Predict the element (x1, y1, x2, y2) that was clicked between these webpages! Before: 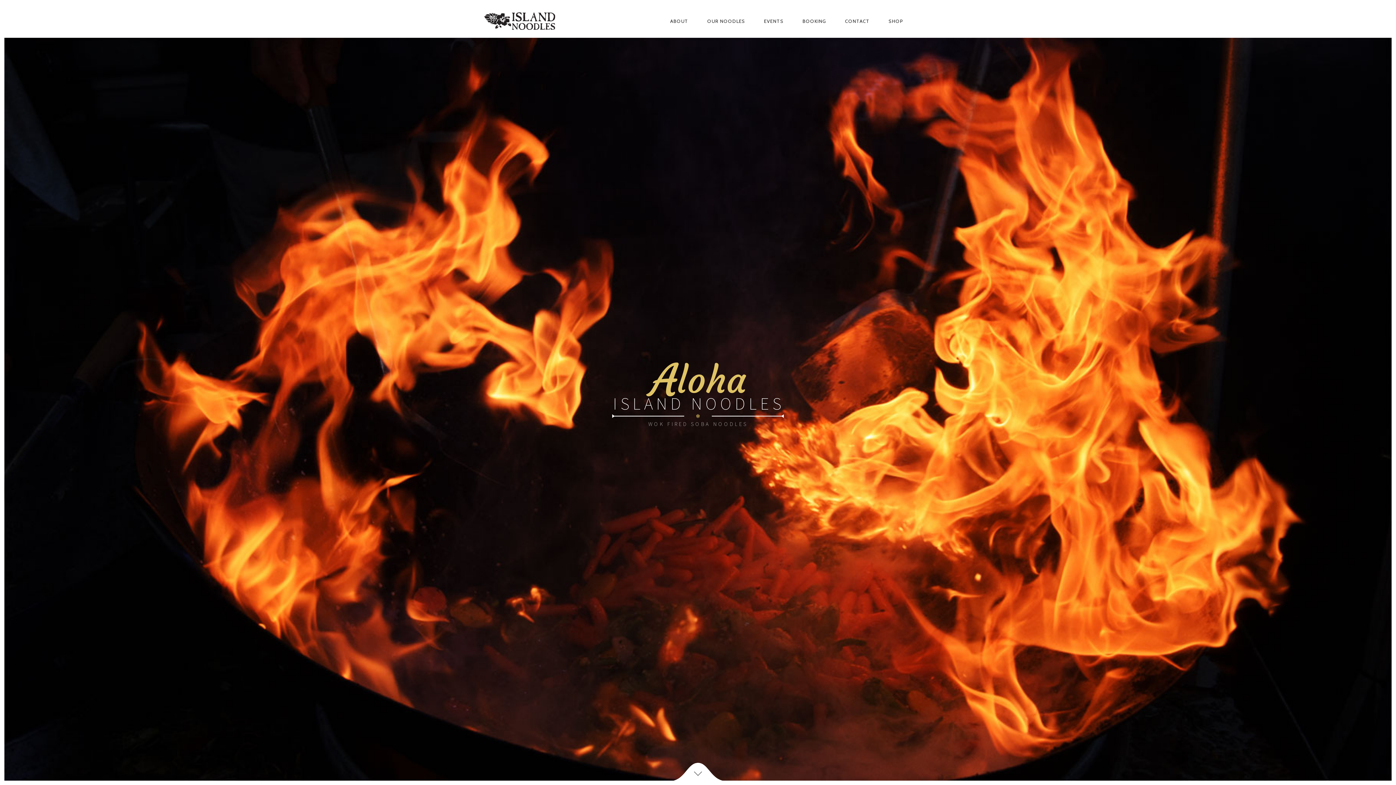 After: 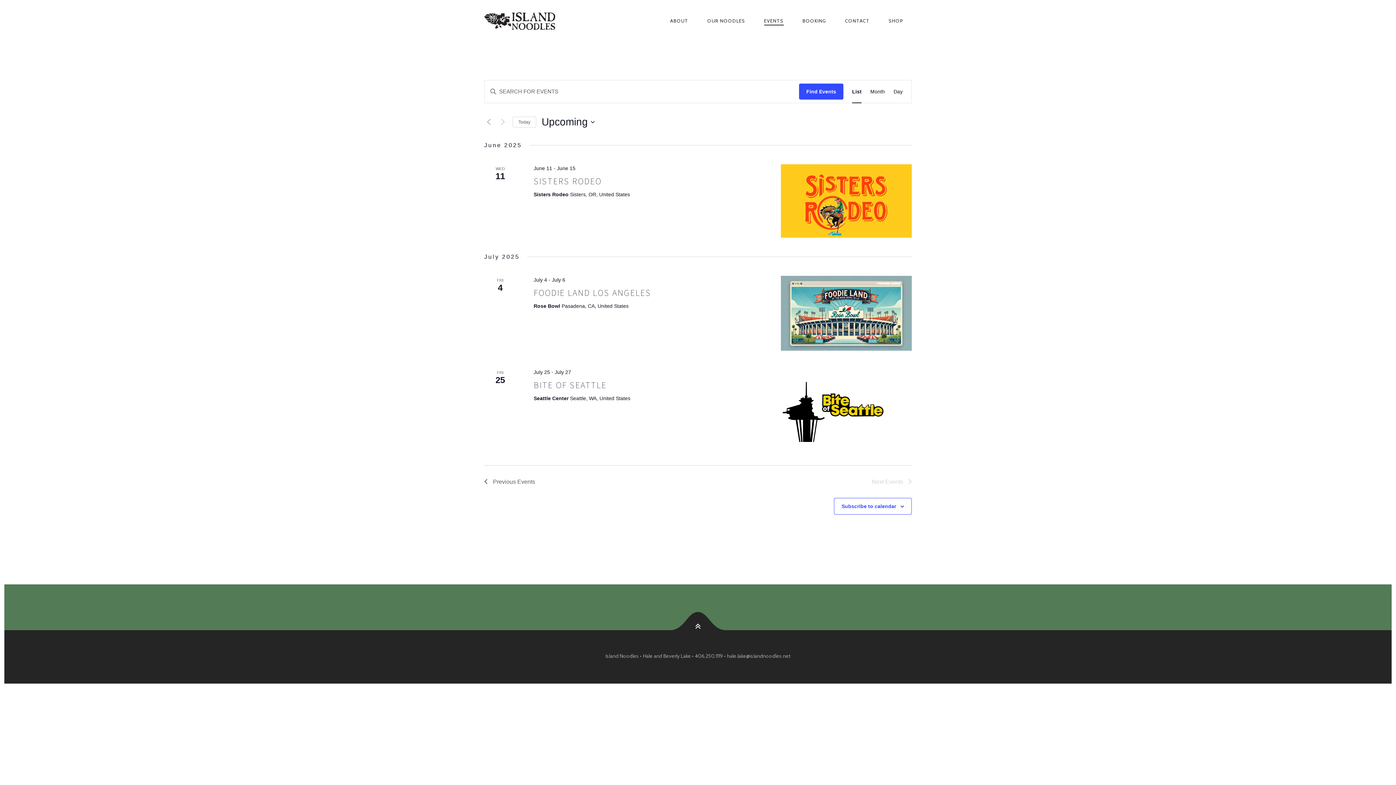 Action: bbox: (755, 12, 792, 29) label: EVENTS